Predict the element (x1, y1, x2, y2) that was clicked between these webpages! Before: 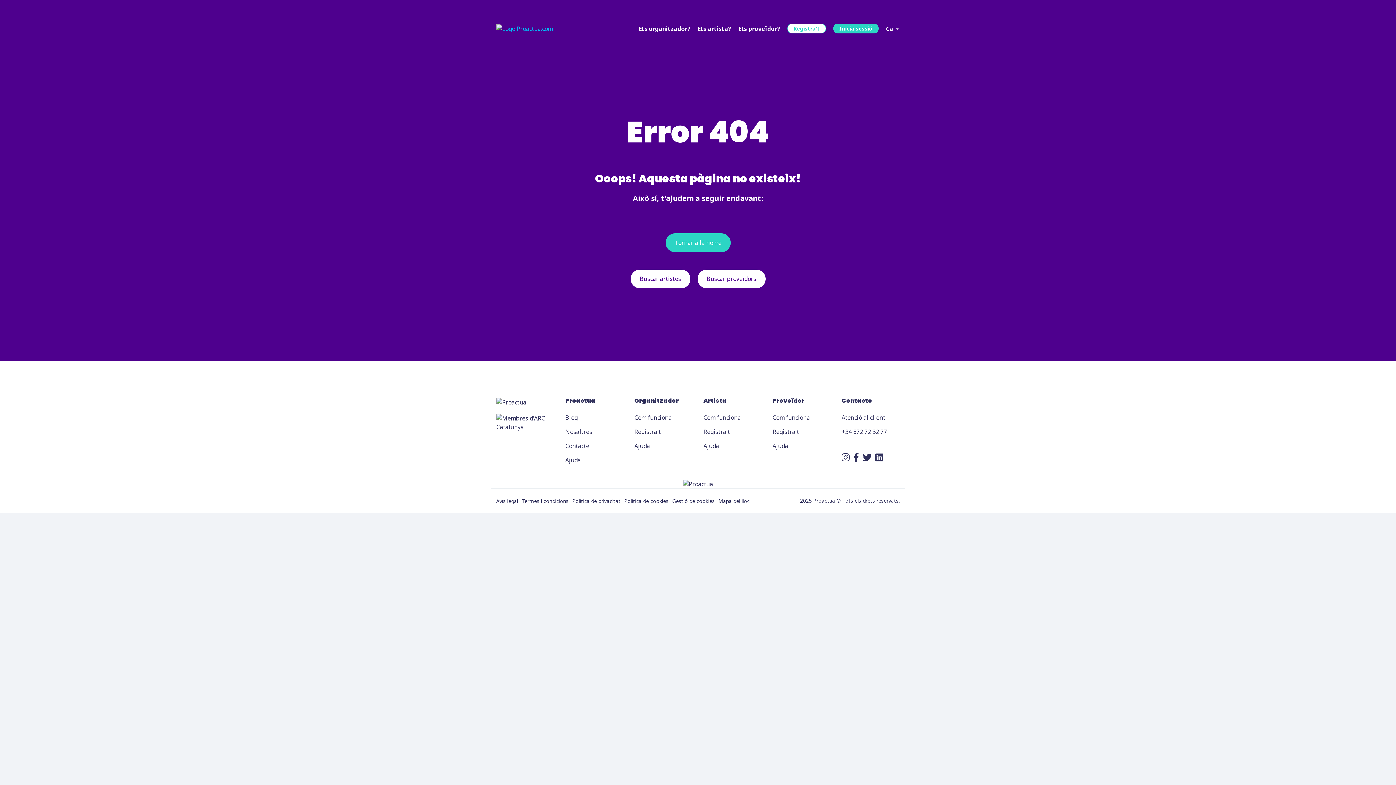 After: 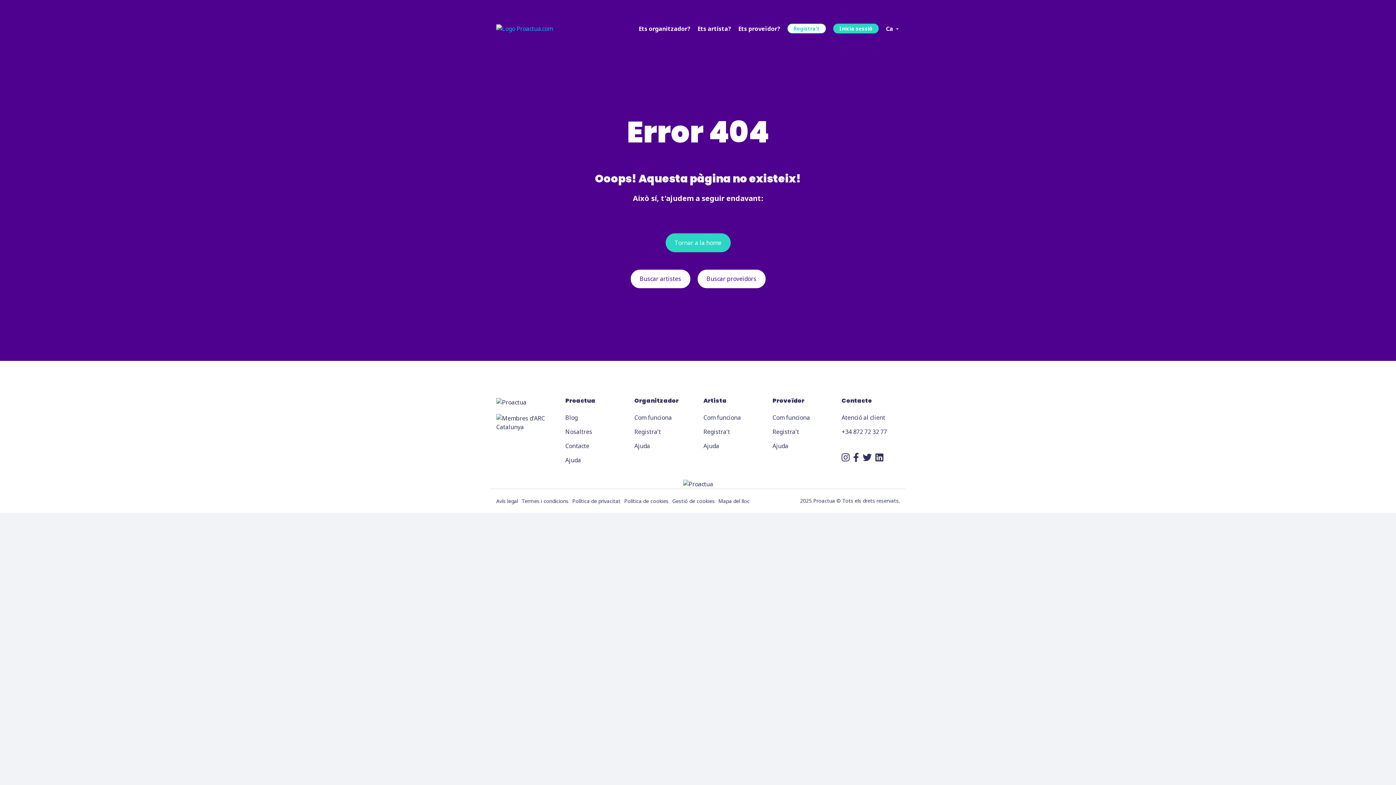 Action: bbox: (496, 397, 526, 406)